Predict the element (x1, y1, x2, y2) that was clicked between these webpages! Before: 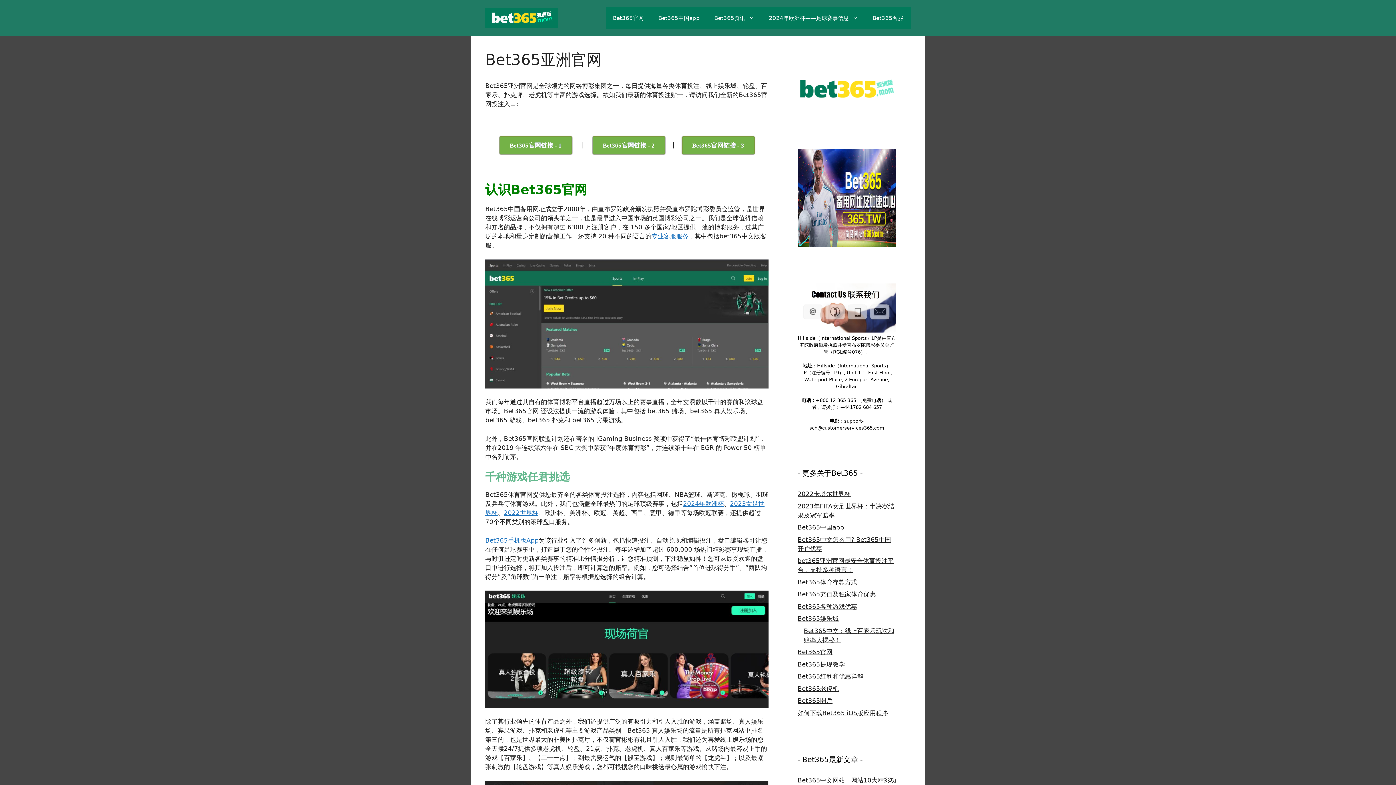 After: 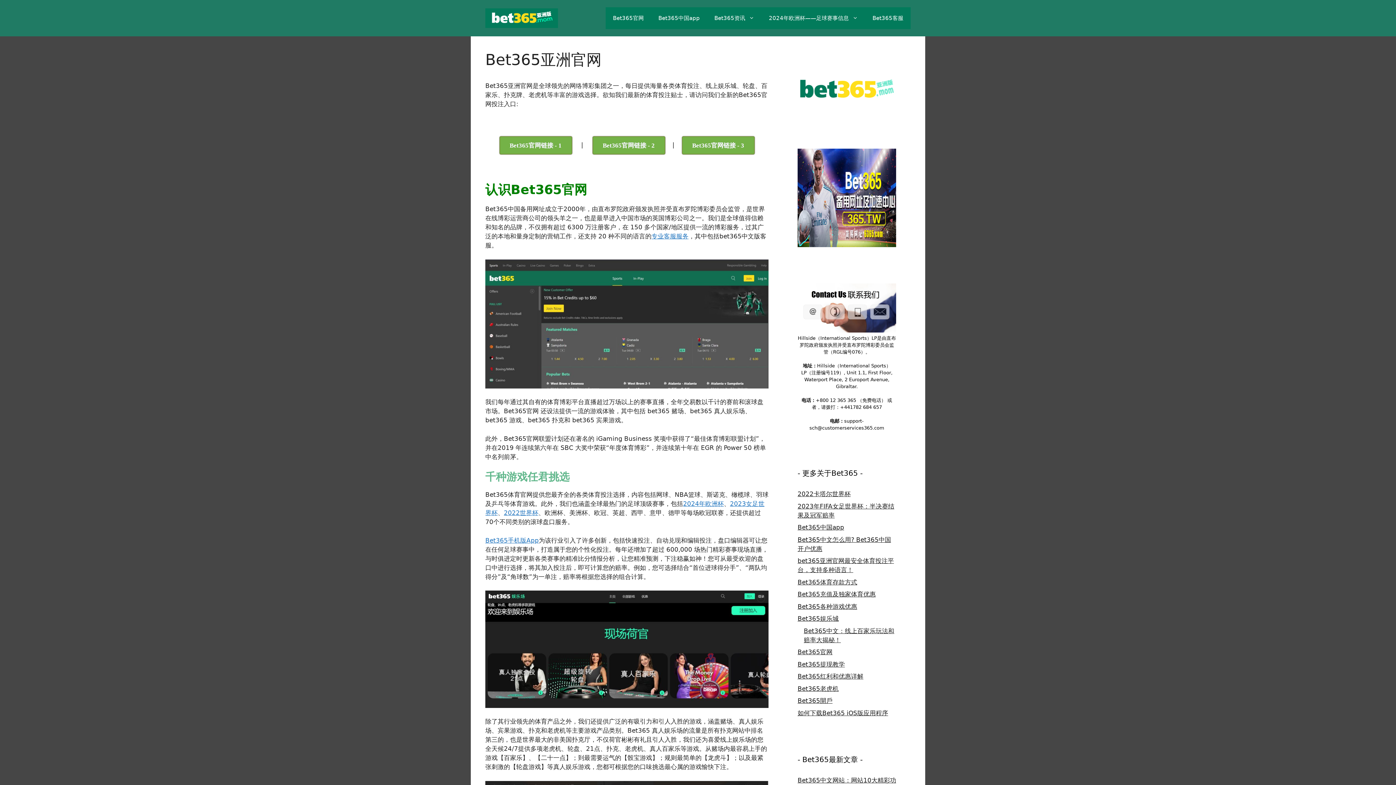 Action: bbox: (485, 591, 768, 708)